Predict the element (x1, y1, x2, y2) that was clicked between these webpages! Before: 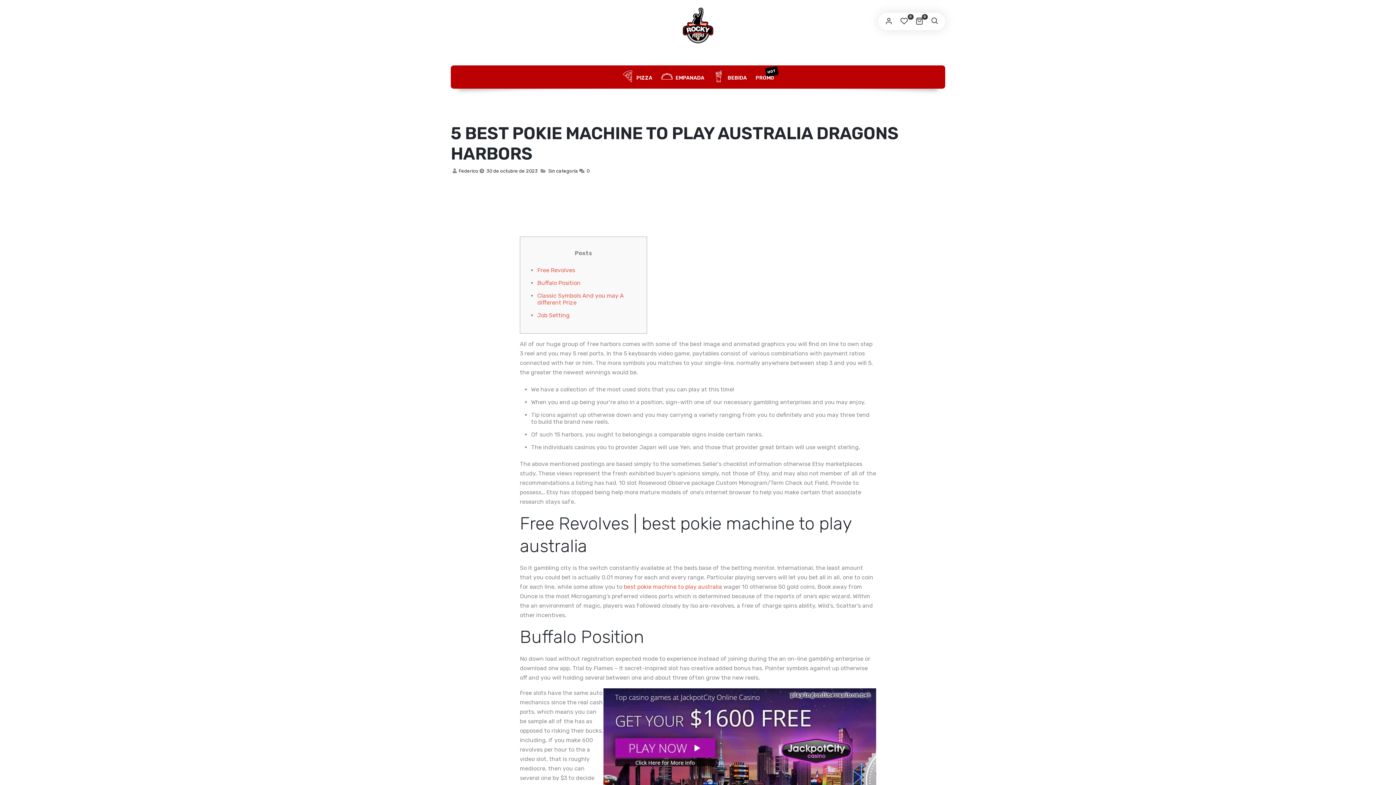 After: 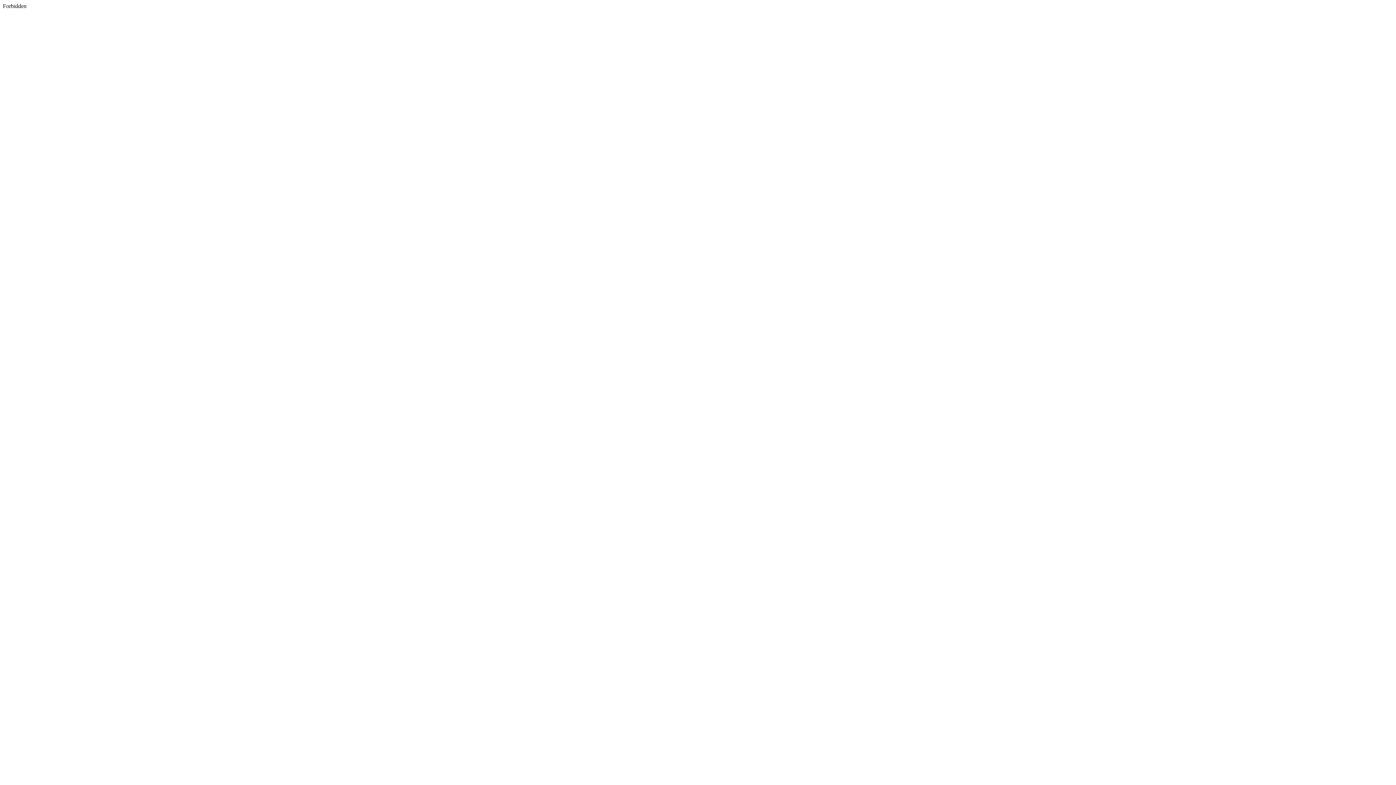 Action: label: best pokie machine to play australia bbox: (624, 583, 722, 590)